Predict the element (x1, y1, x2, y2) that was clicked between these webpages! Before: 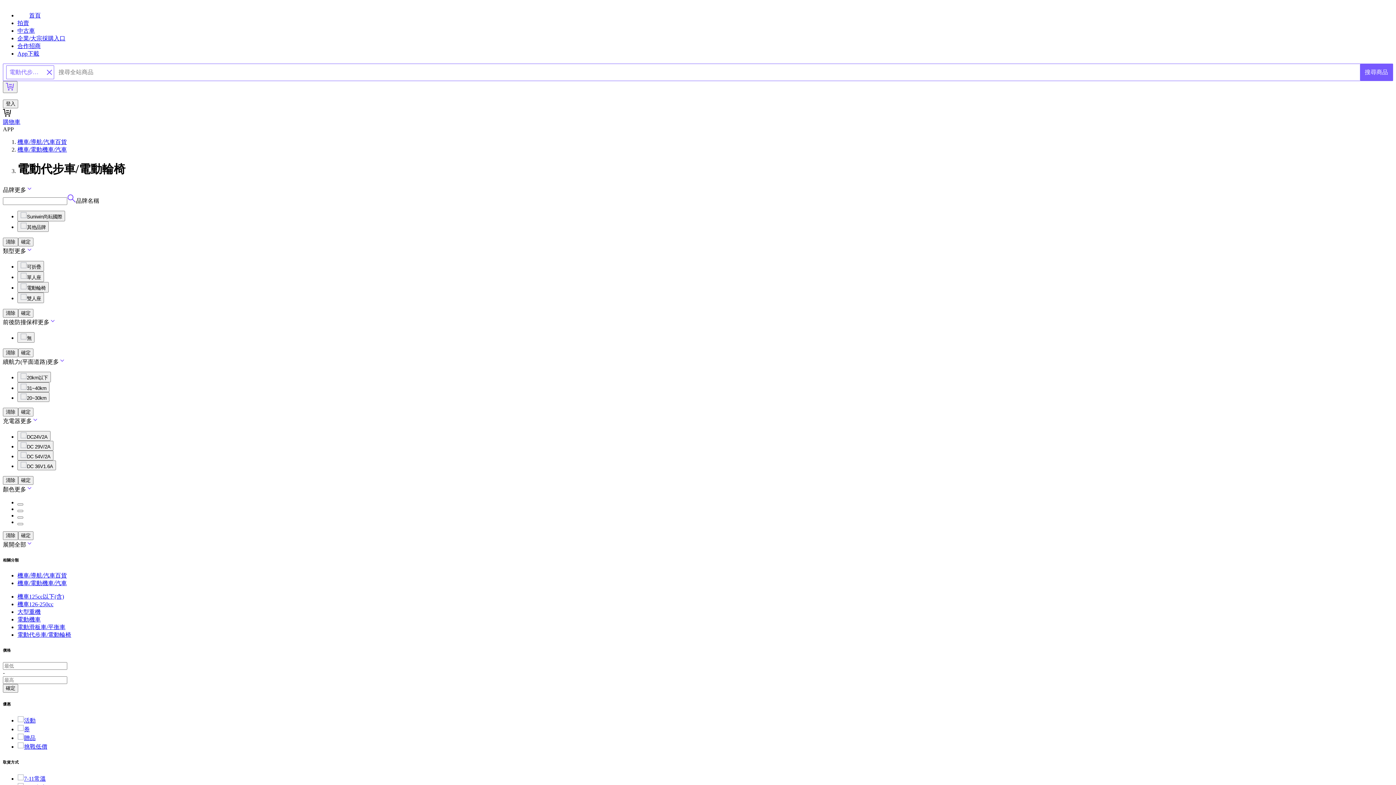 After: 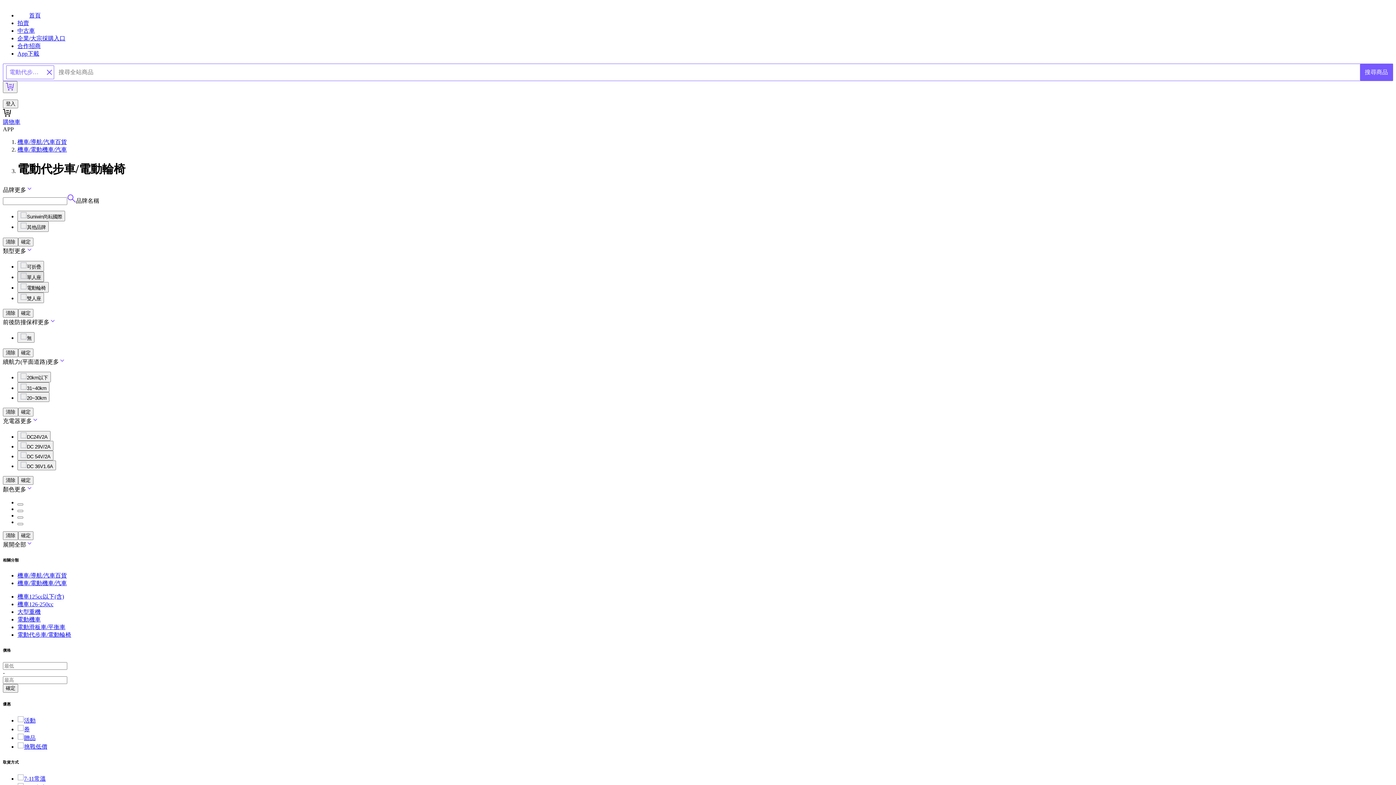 Action: bbox: (17, 271, 44, 282) label: 單人座